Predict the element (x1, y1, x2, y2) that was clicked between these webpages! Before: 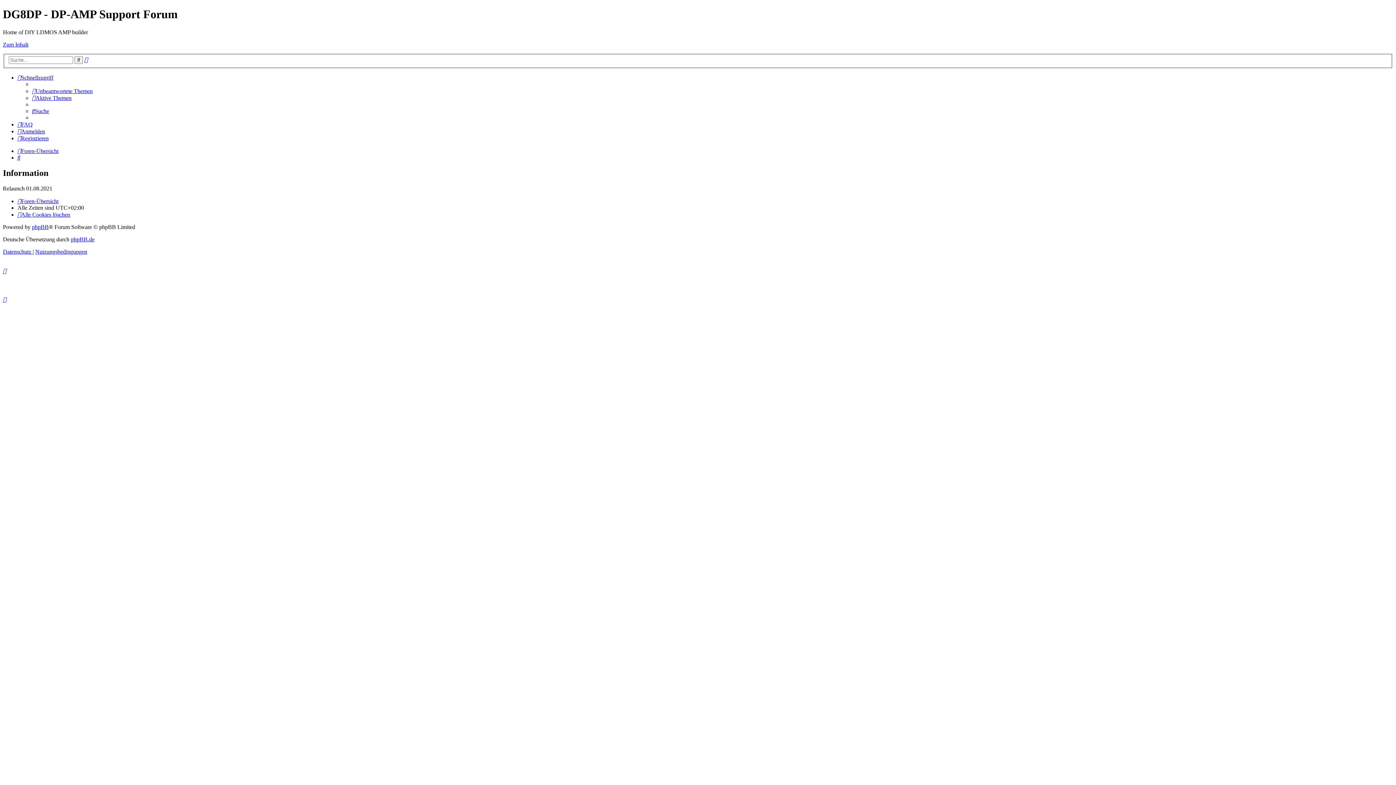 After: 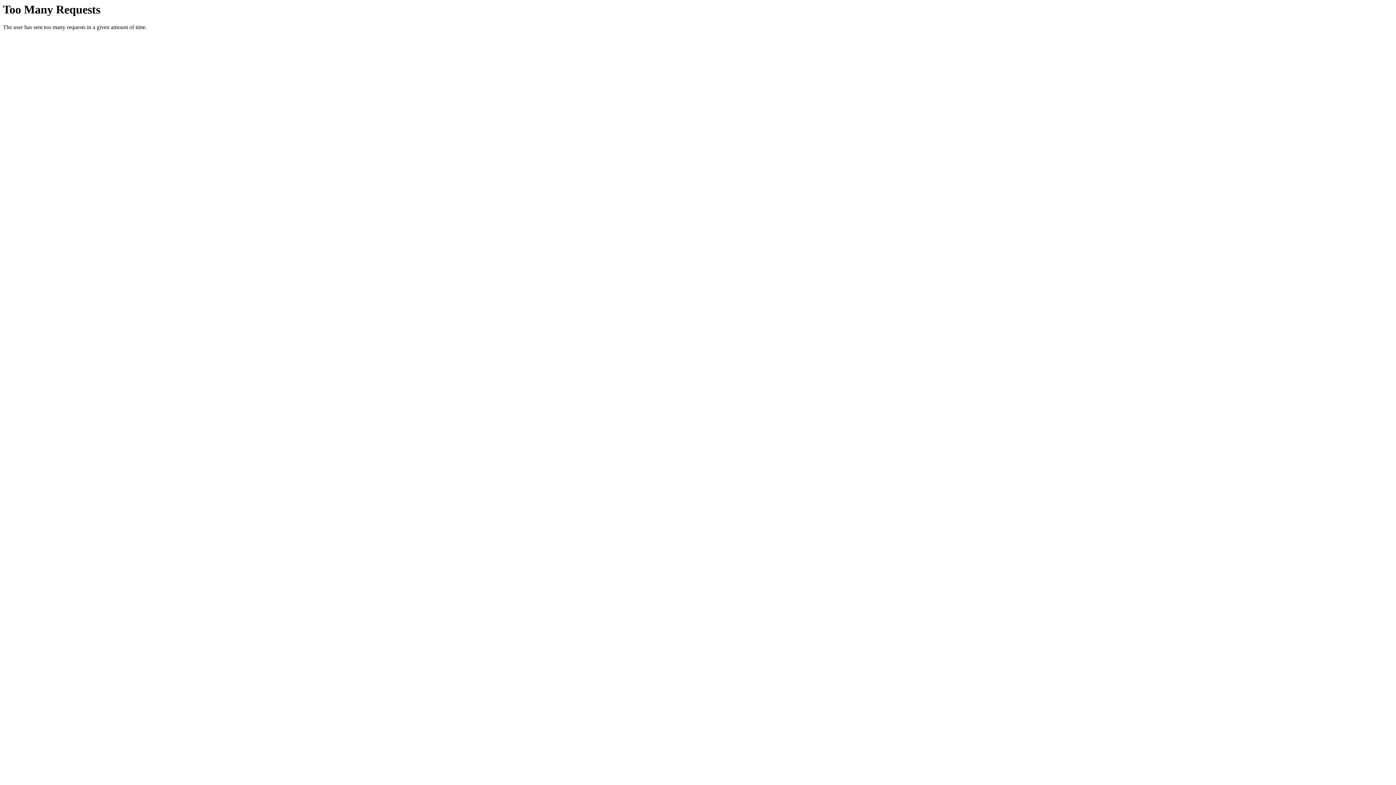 Action: bbox: (17, 148, 58, 154) label: Foren-Übersicht